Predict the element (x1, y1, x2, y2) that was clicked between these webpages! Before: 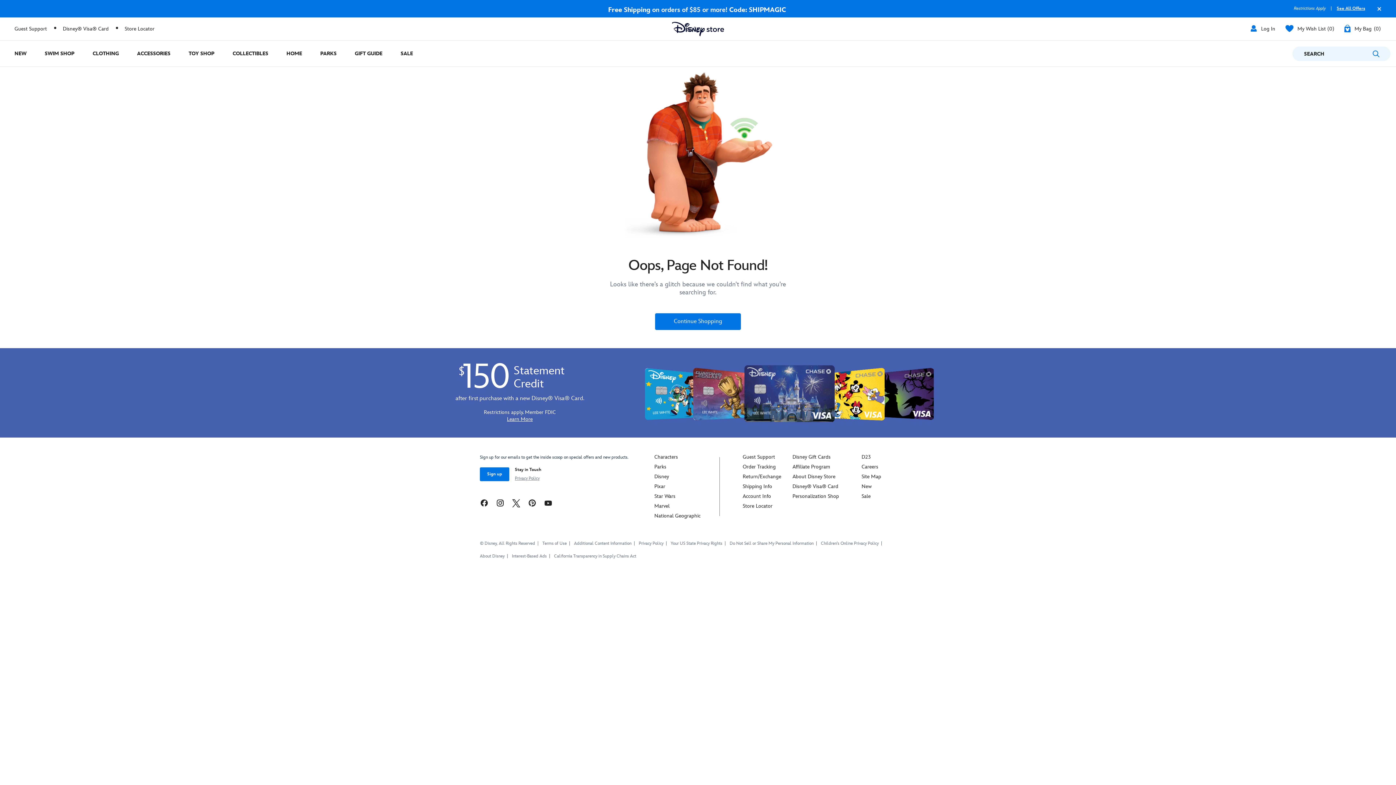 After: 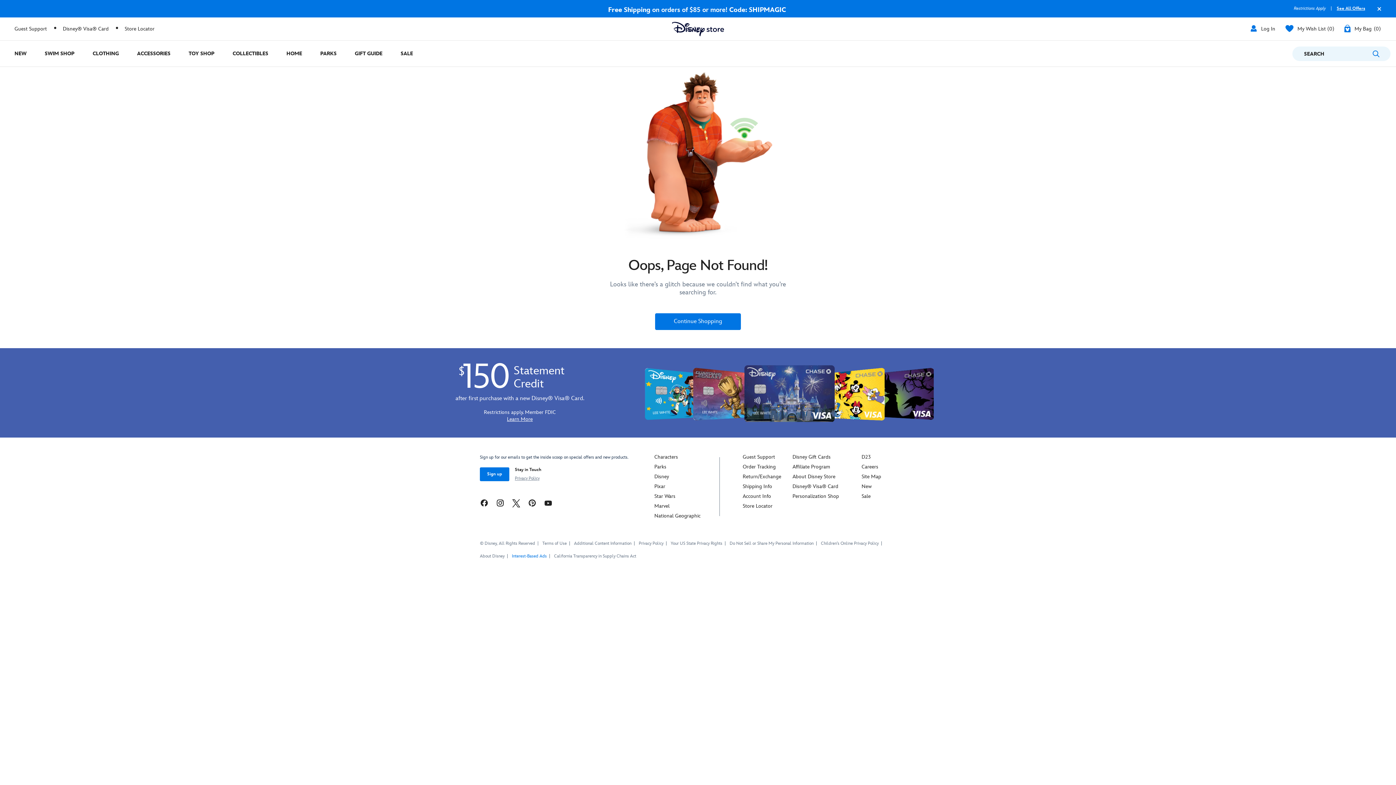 Action: bbox: (512, 553, 546, 560) label: Interest-Based Ads